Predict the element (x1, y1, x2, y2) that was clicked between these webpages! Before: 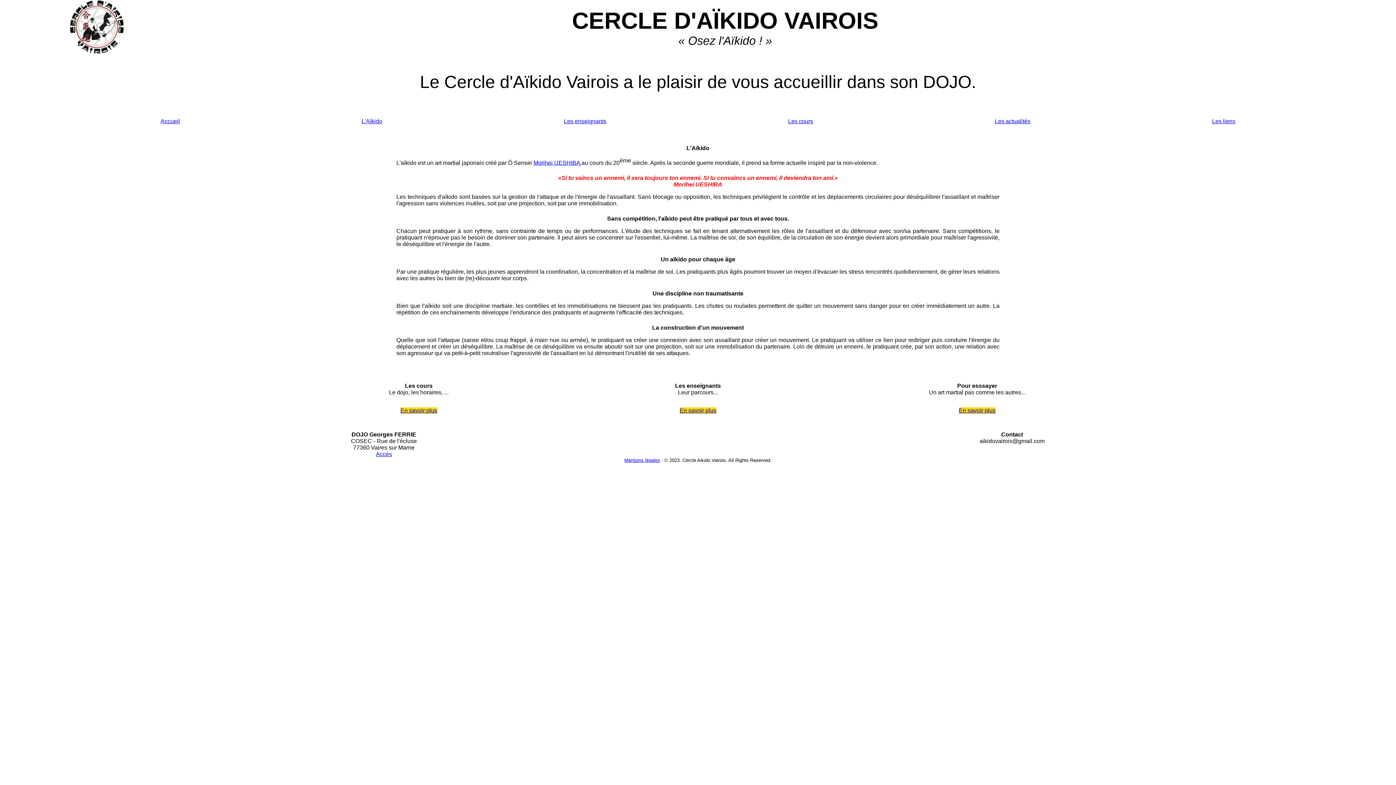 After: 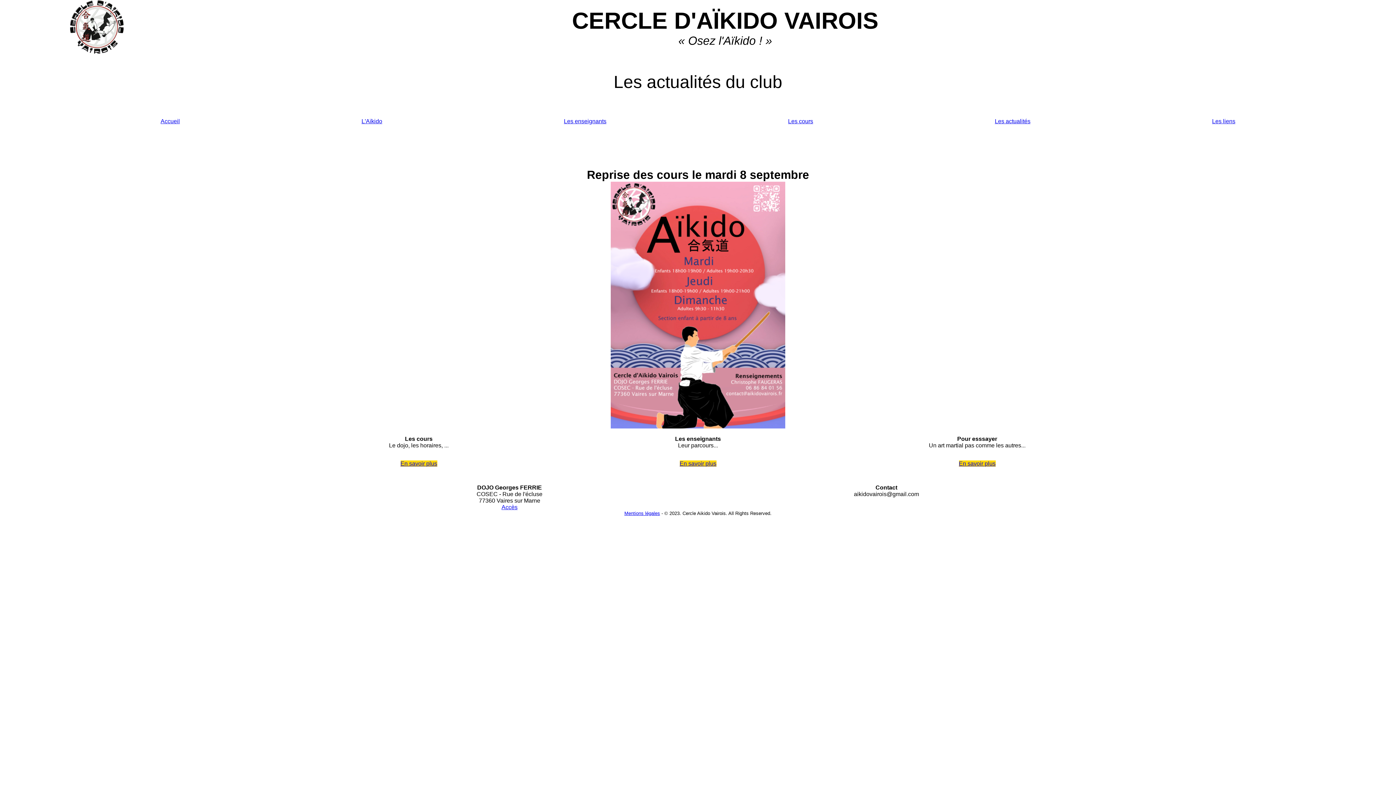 Action: bbox: (995, 118, 1030, 124) label: Les actualités